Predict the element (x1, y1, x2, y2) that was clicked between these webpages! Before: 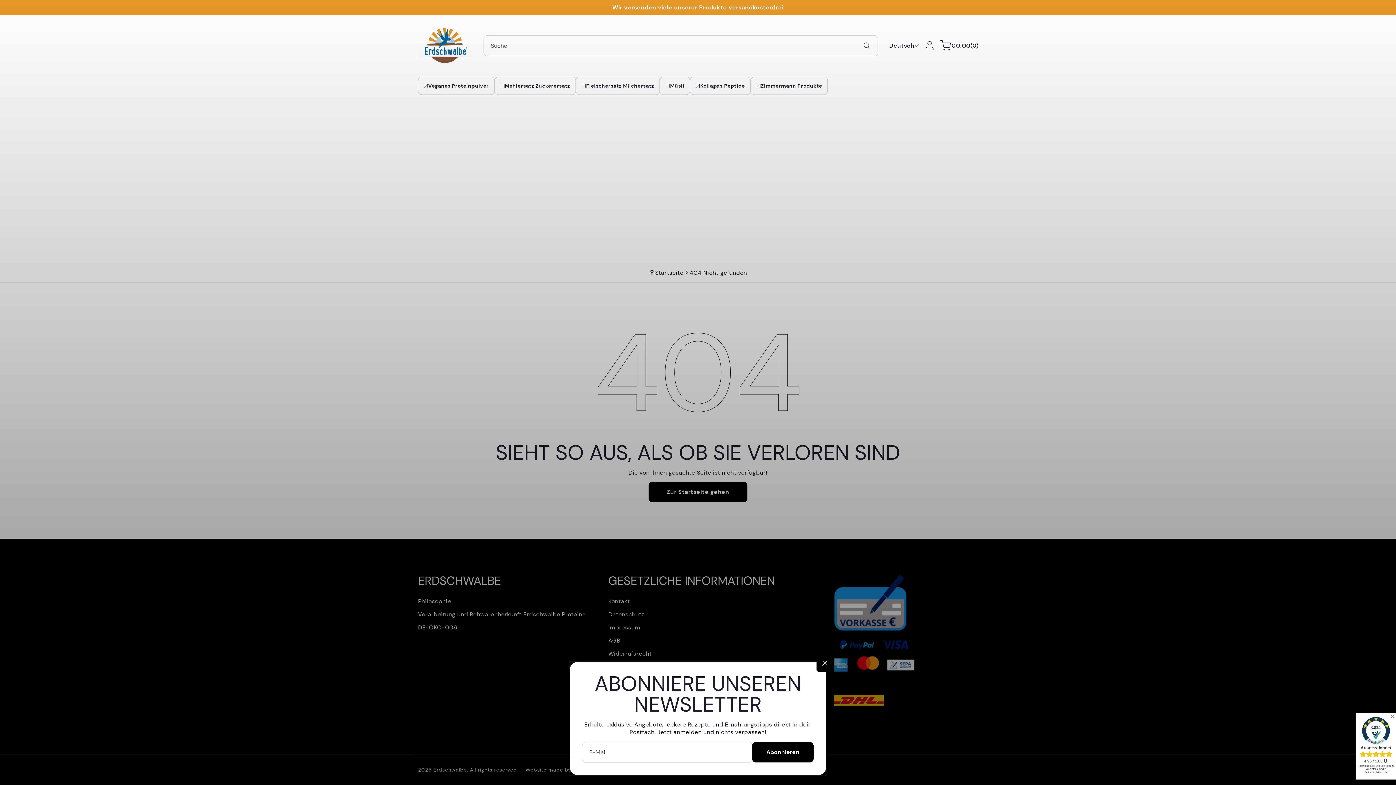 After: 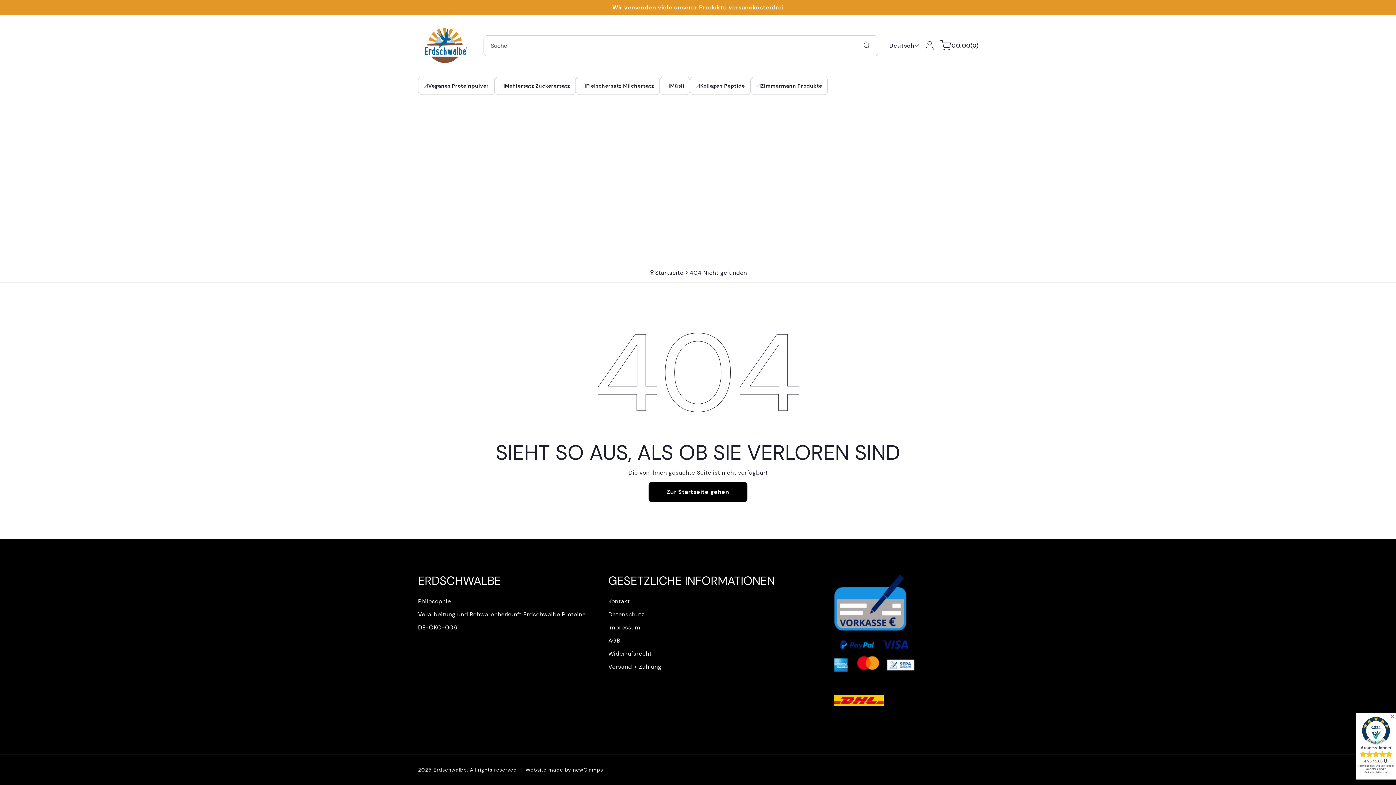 Action: label: newsletter-popup__close bbox: (816, 655, 833, 672)